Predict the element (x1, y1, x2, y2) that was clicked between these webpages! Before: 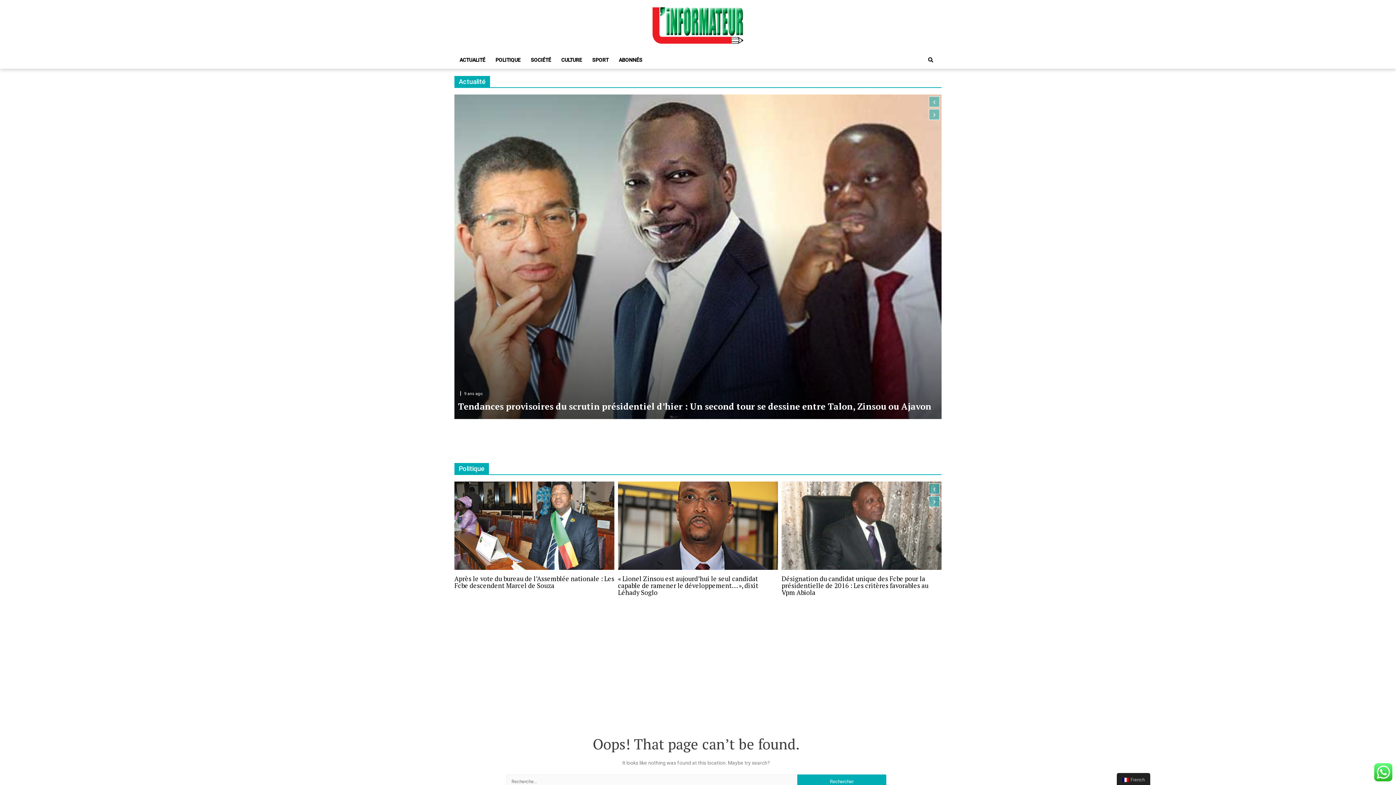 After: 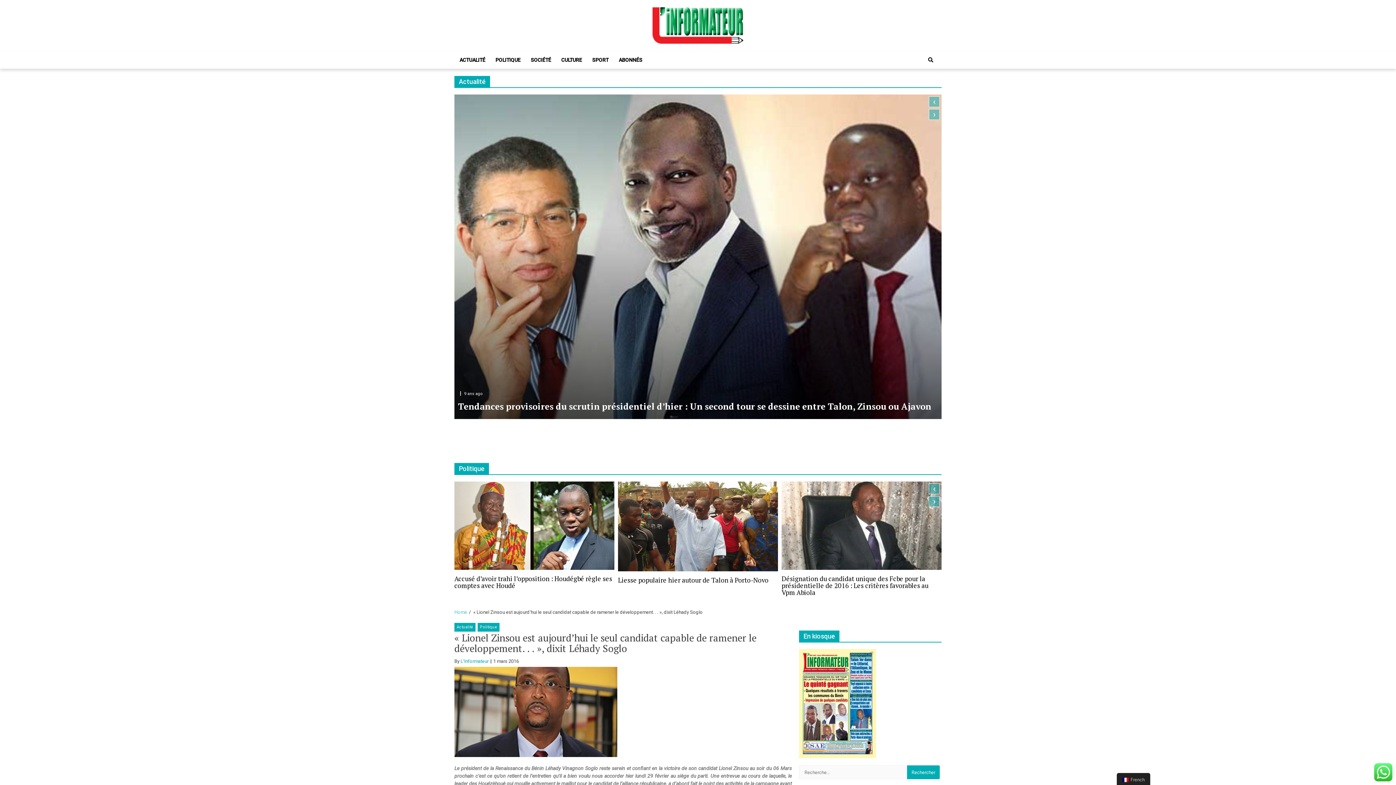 Action: bbox: (618, 481, 778, 570)